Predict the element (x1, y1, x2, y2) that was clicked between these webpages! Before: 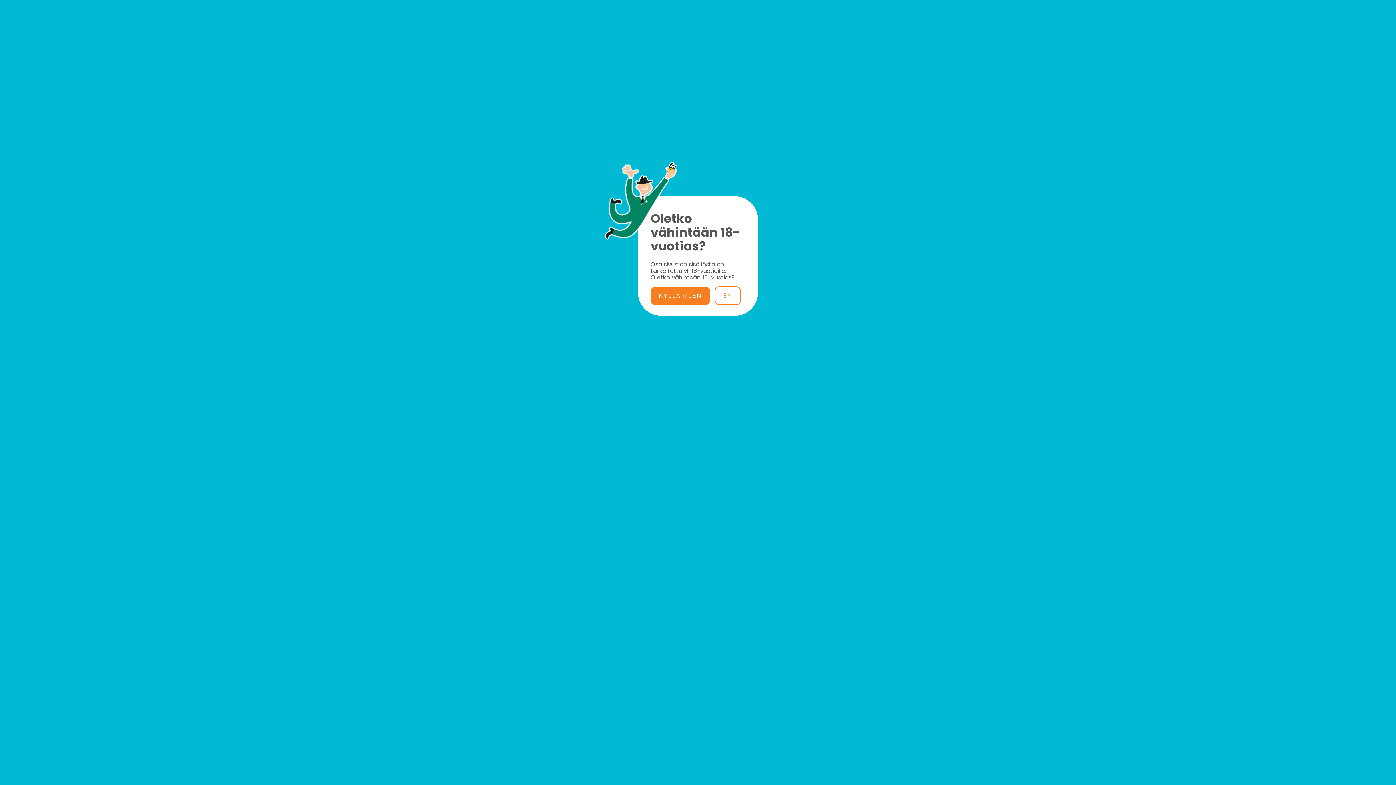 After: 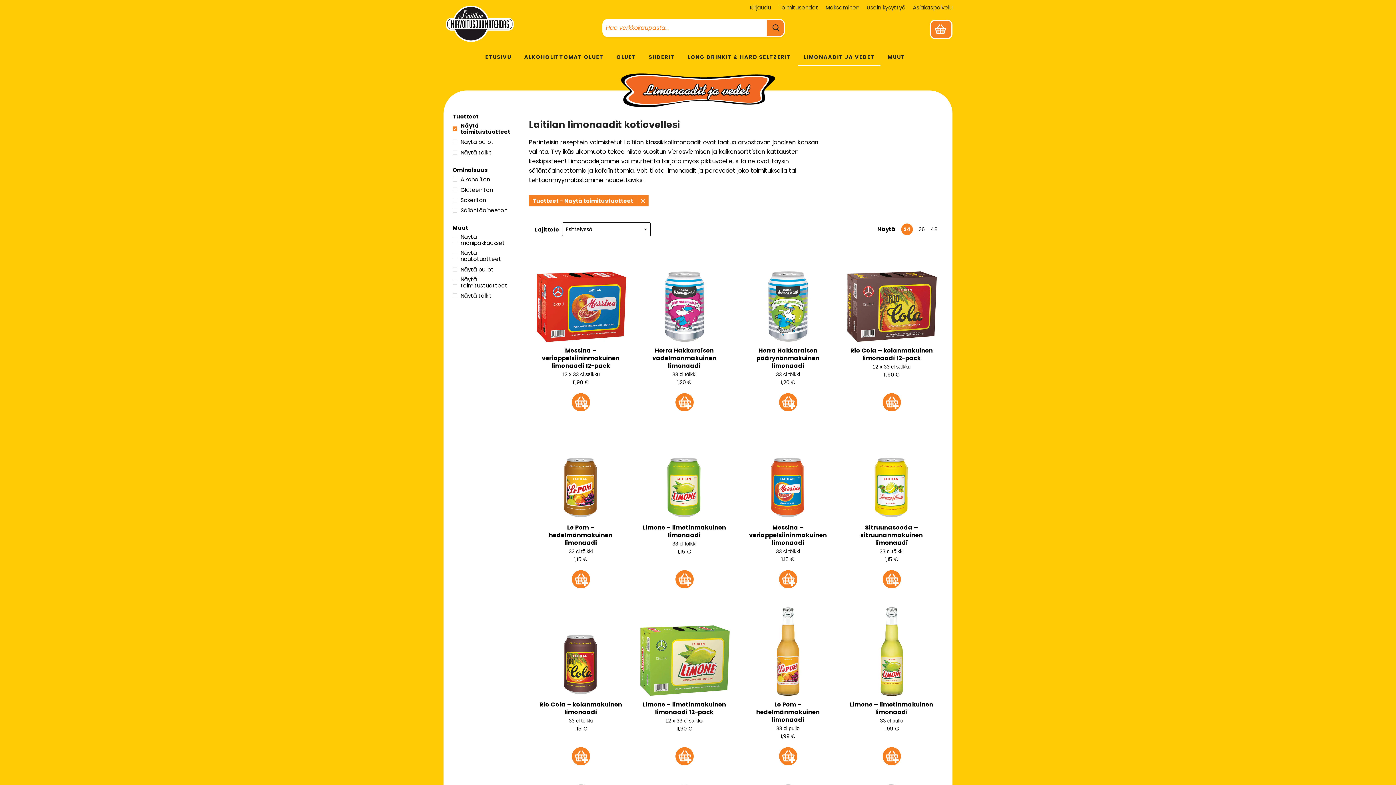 Action: bbox: (650, 286, 710, 305) label: KYLLÄ OLEN